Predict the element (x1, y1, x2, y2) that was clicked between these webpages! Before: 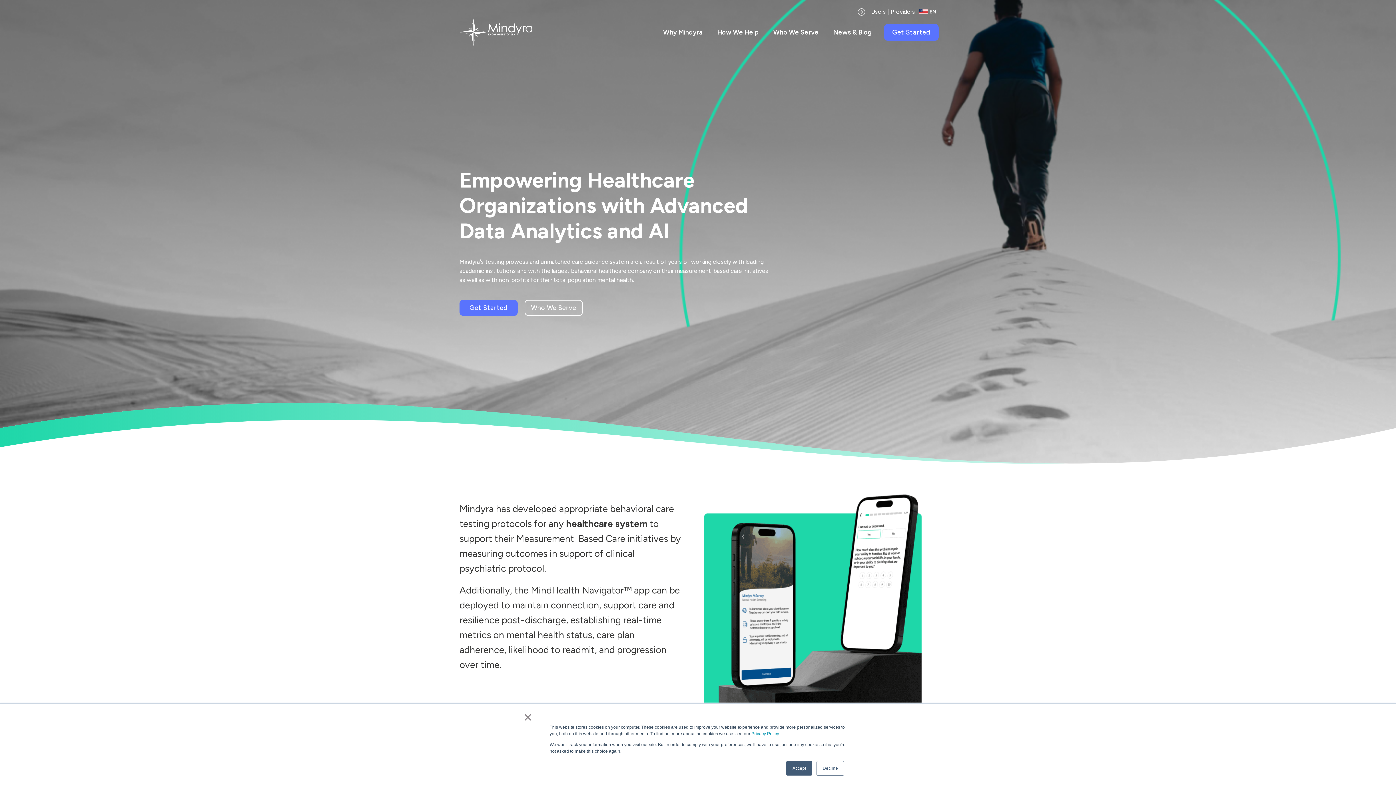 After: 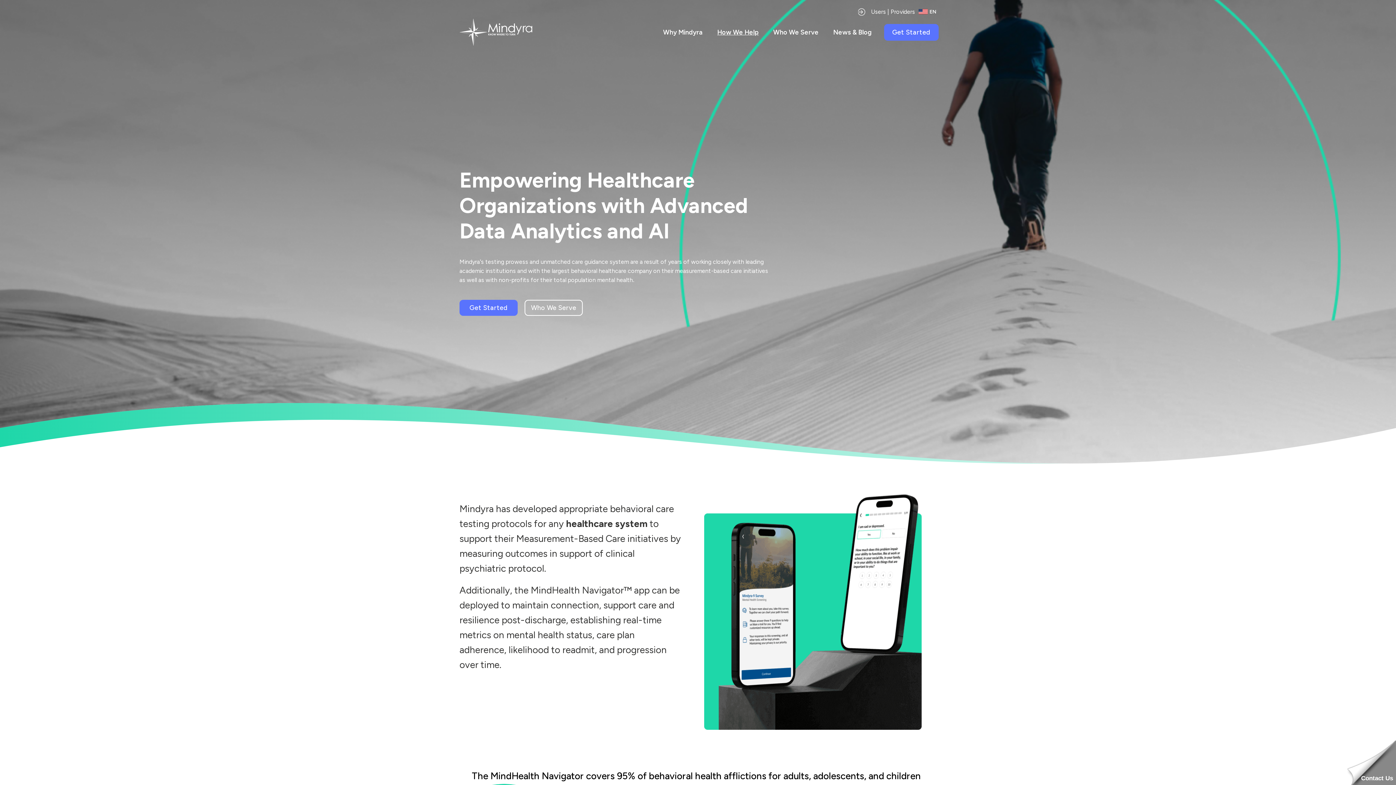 Action: bbox: (786, 761, 812, 776) label: Accept